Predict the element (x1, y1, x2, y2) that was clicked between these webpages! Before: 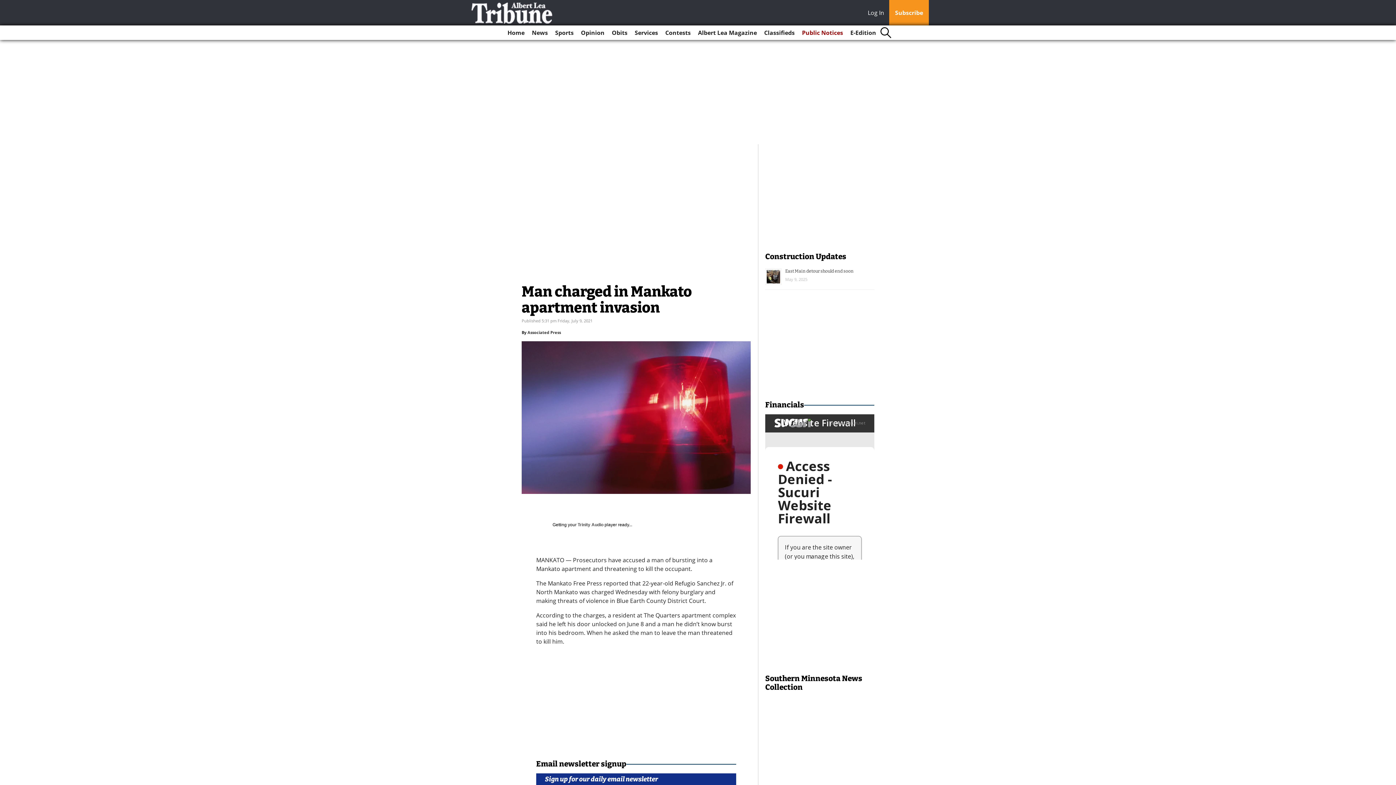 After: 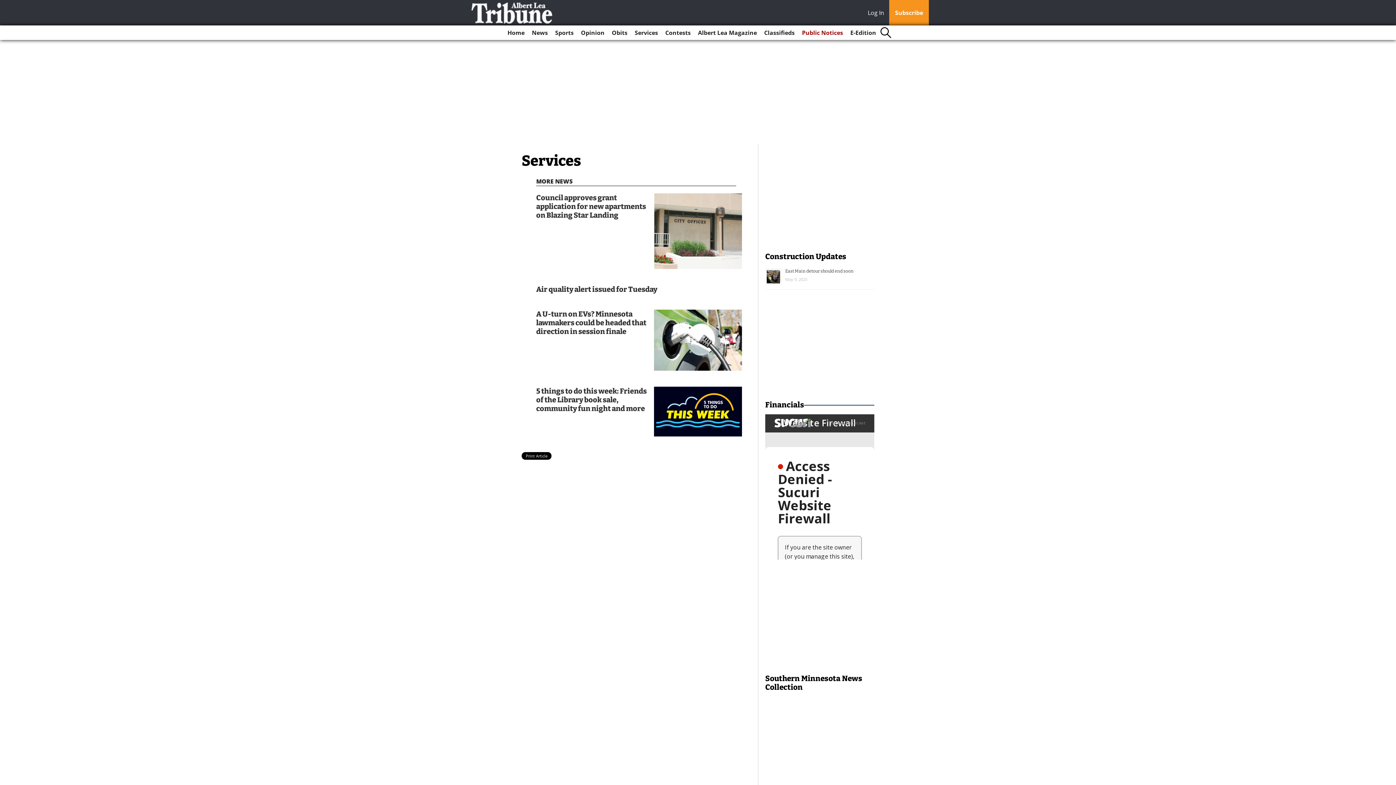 Action: bbox: (632, 25, 661, 40) label: Services